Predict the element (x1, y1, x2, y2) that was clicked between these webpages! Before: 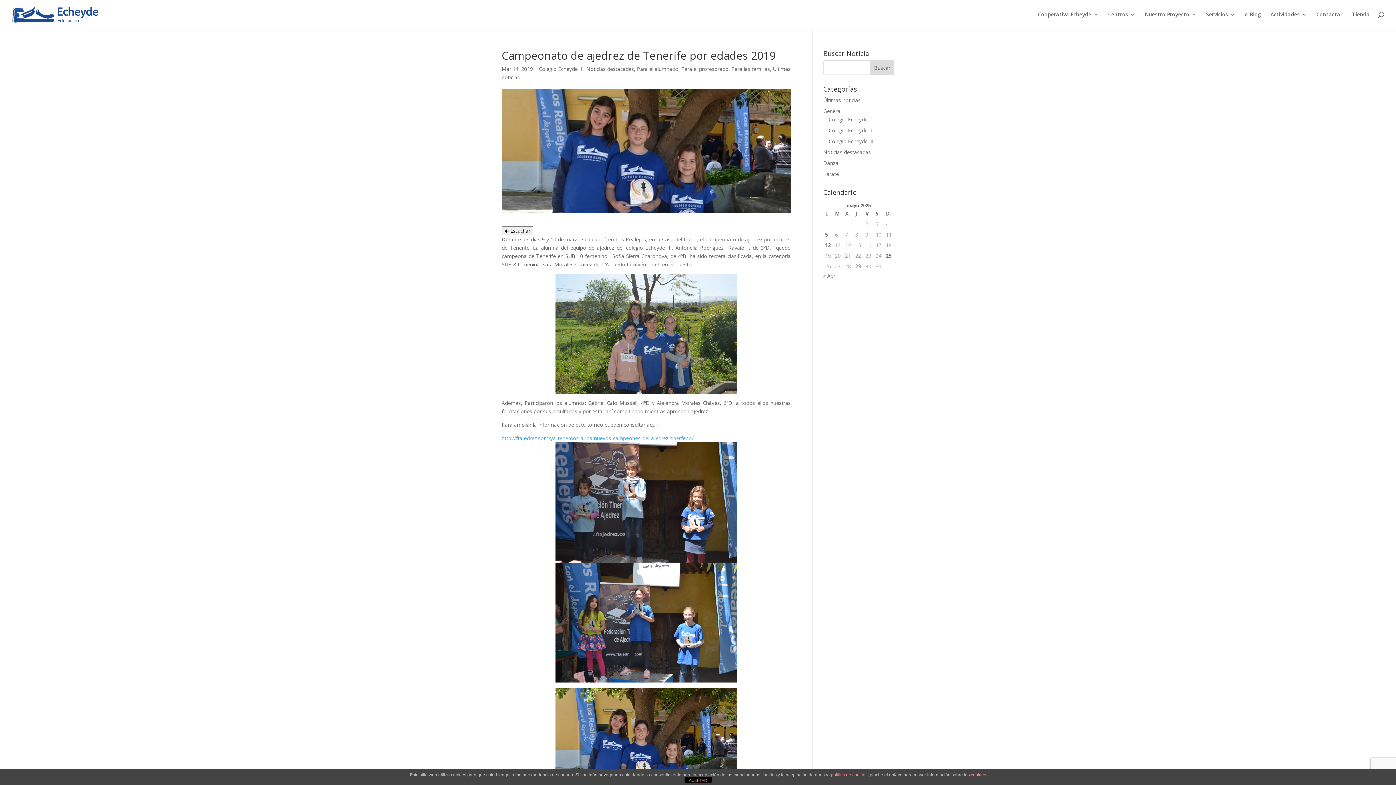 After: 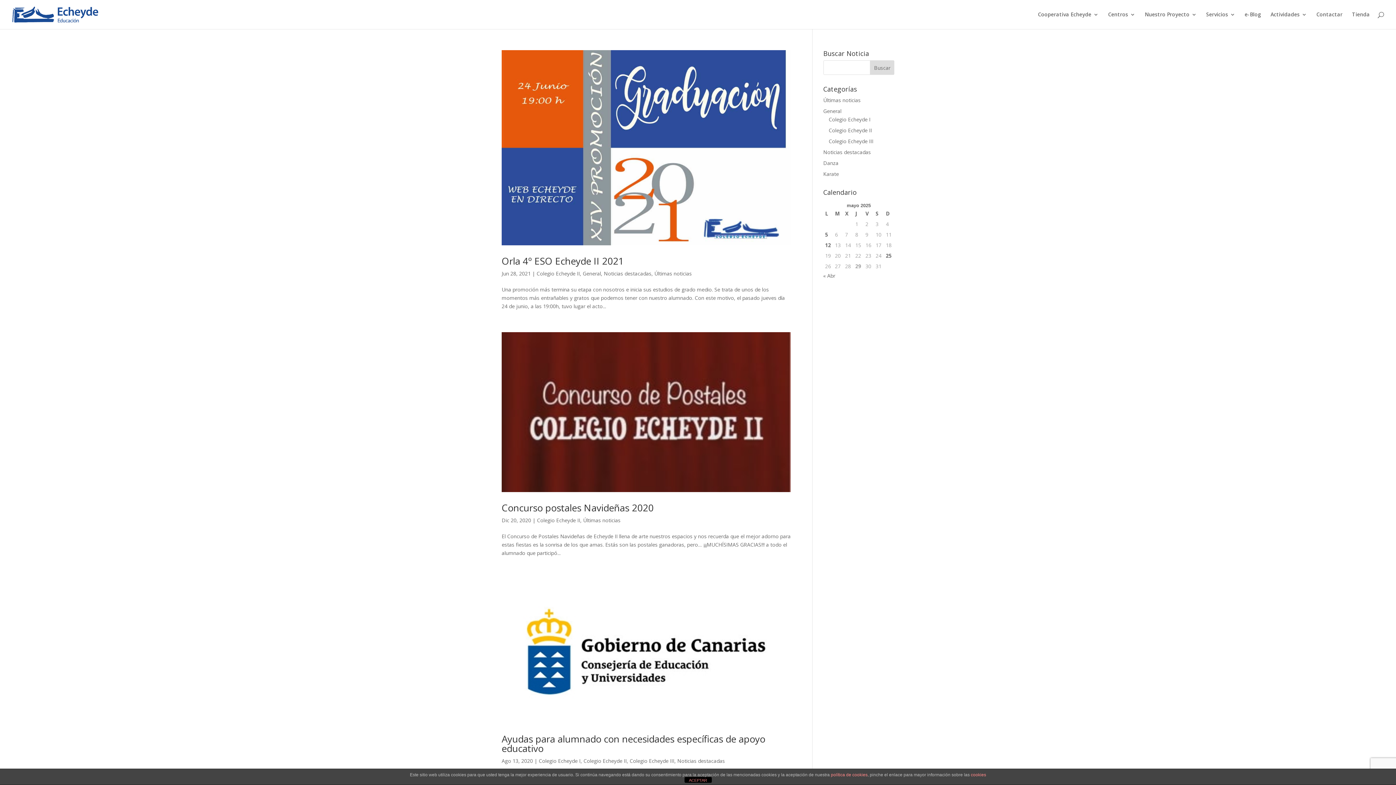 Action: label: Colegio Echeyde II bbox: (828, 126, 872, 133)